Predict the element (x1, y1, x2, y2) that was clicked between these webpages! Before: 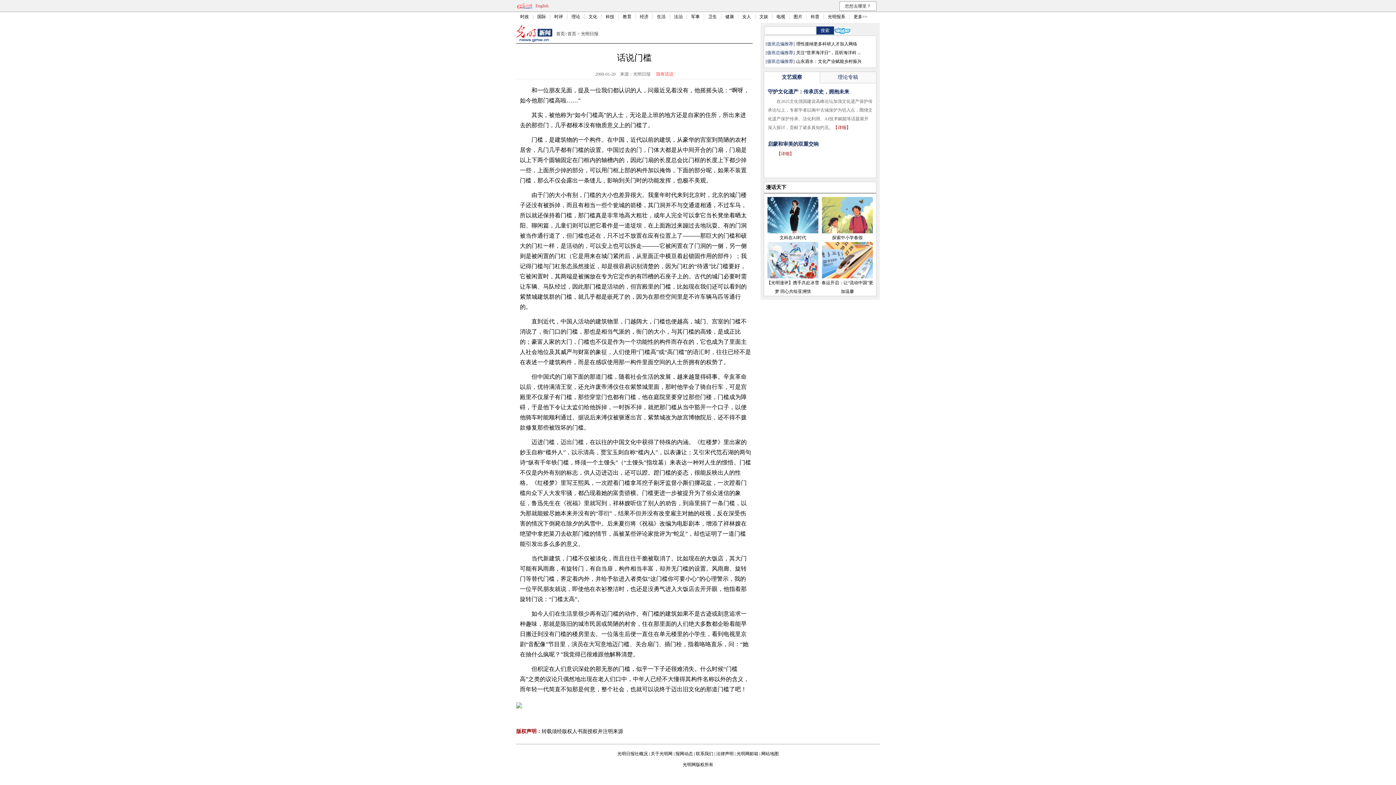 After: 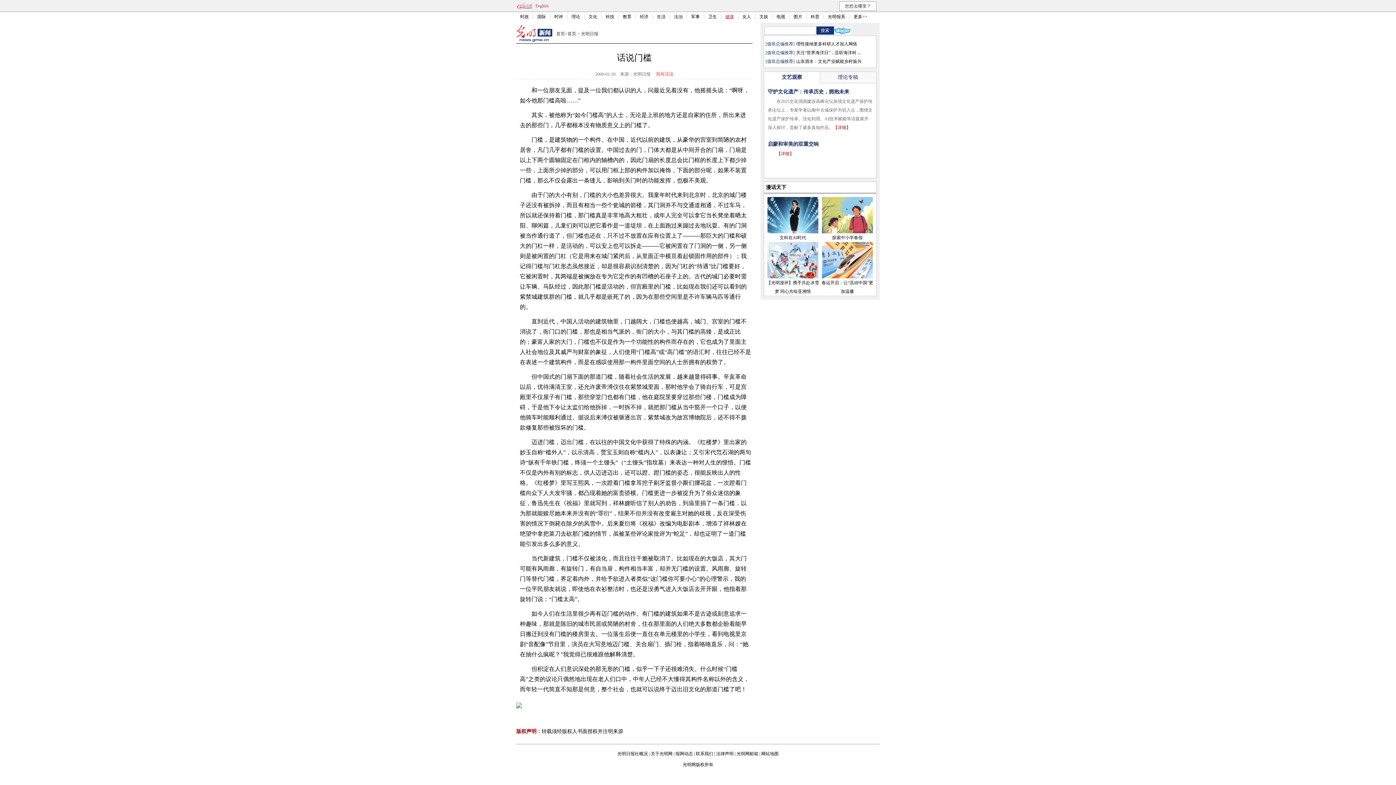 Action: bbox: (725, 14, 734, 19) label: 健康